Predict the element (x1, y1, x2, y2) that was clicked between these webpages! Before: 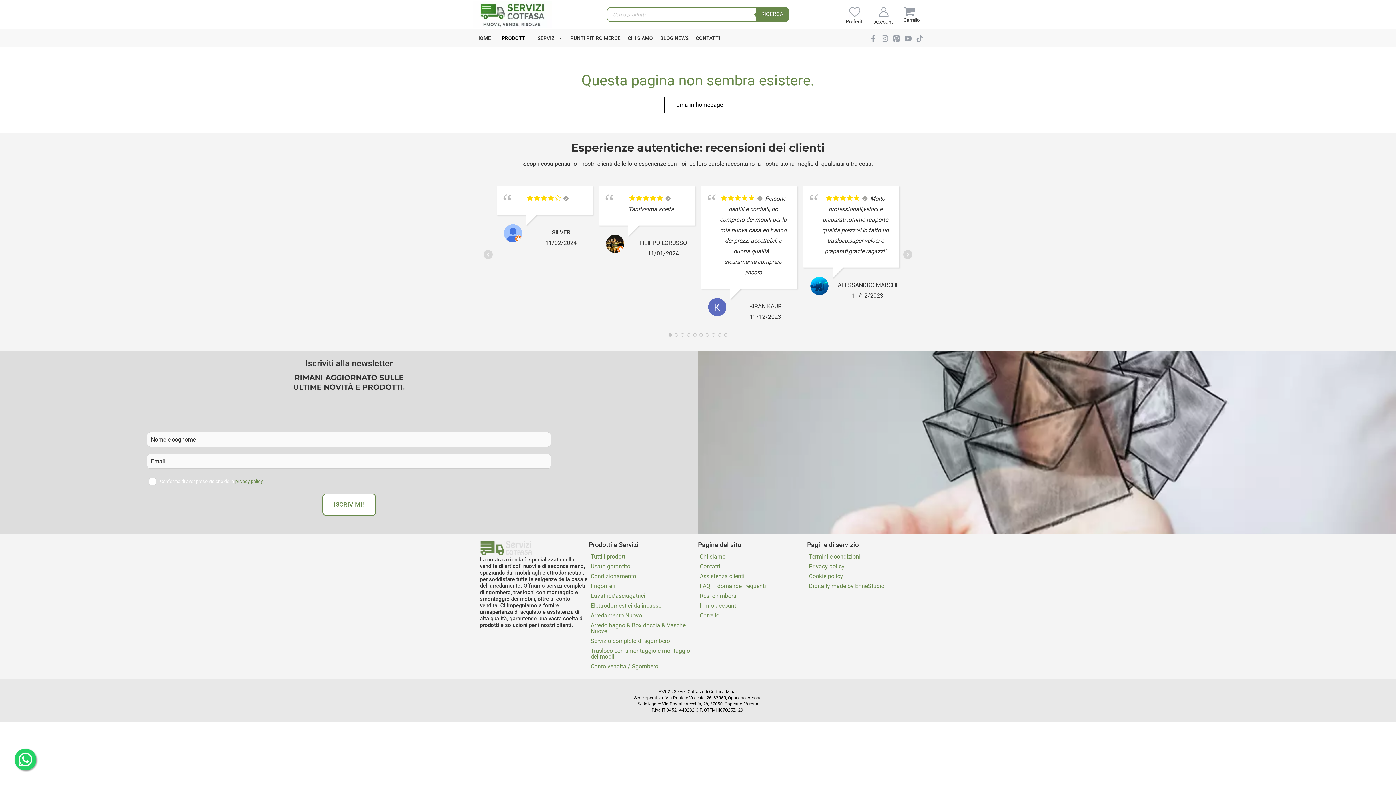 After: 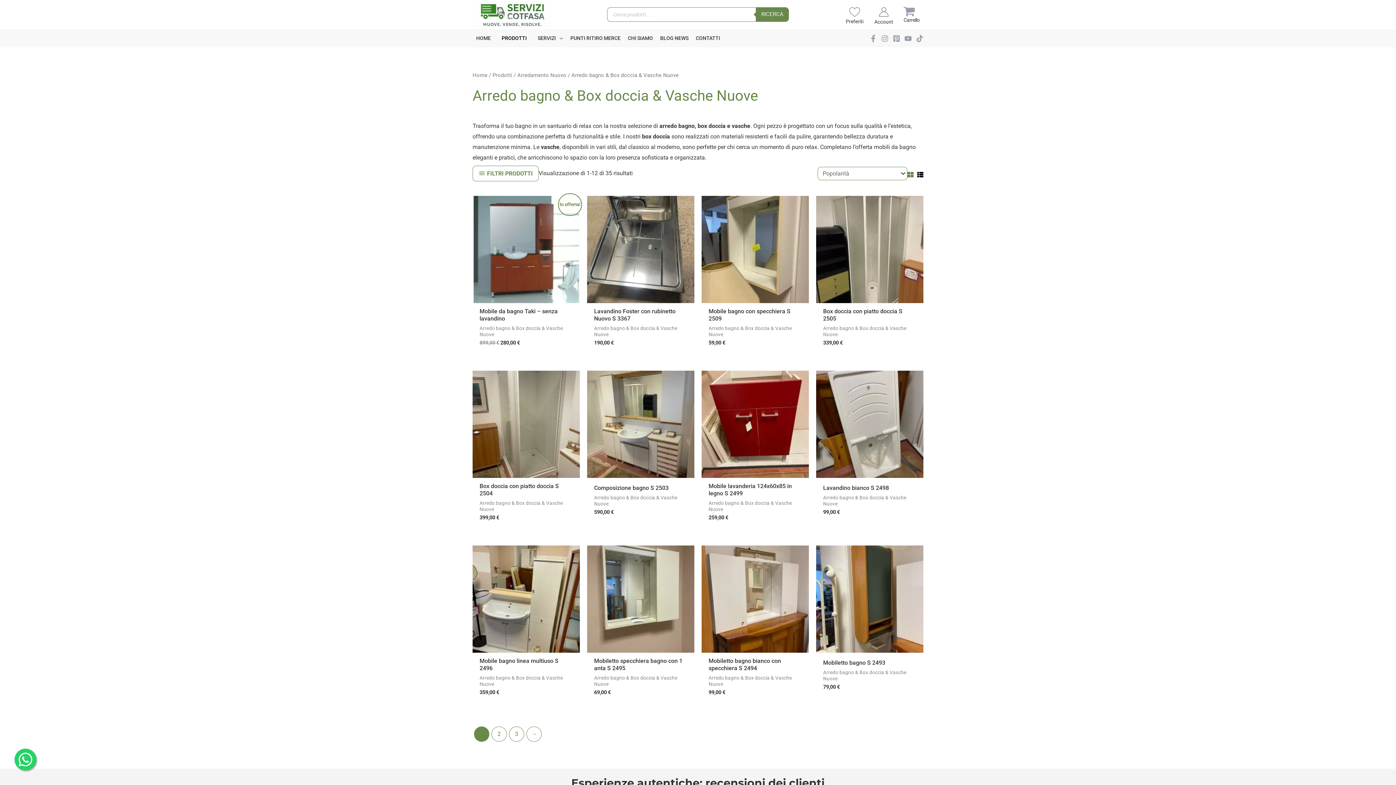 Action: bbox: (589, 621, 698, 636) label: Arredo bagno & Box doccia & Vasche Nuove